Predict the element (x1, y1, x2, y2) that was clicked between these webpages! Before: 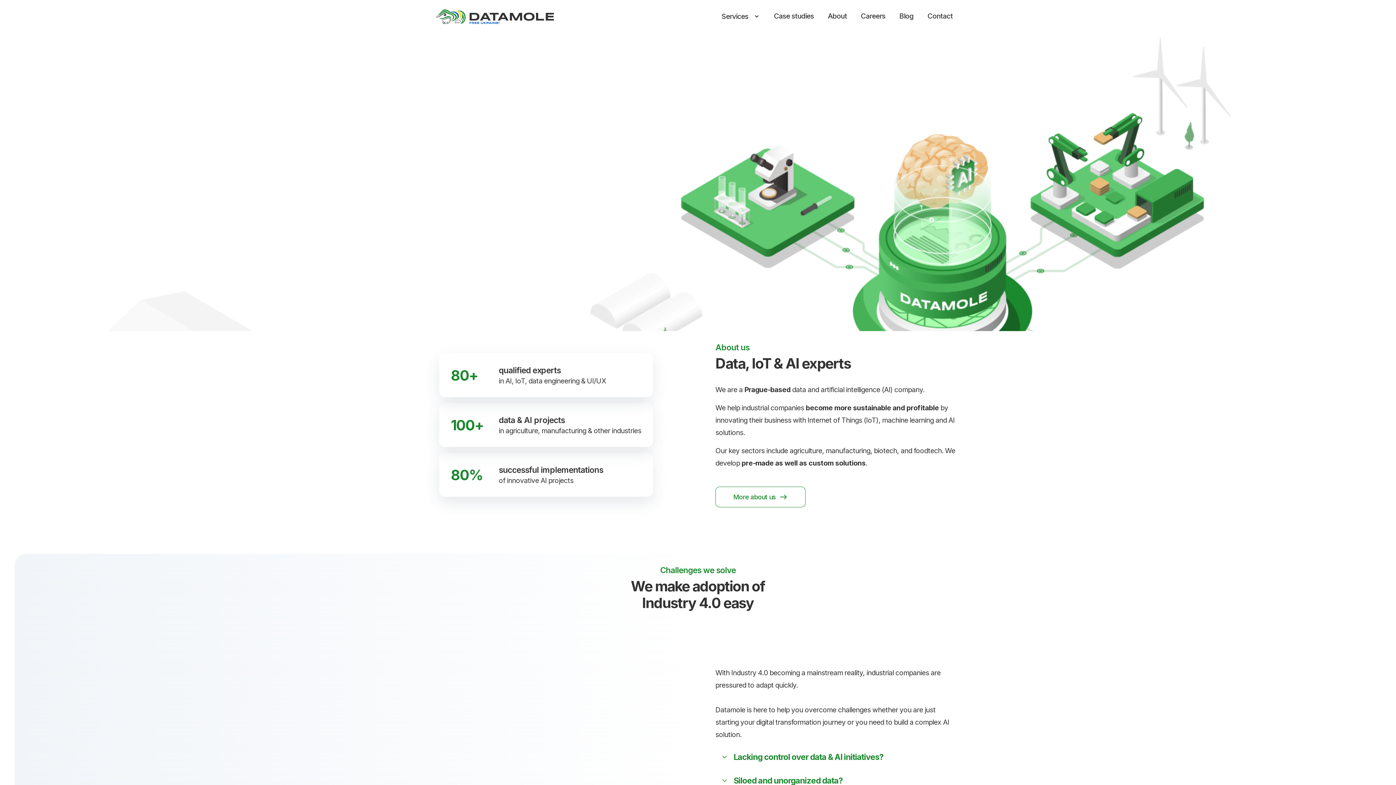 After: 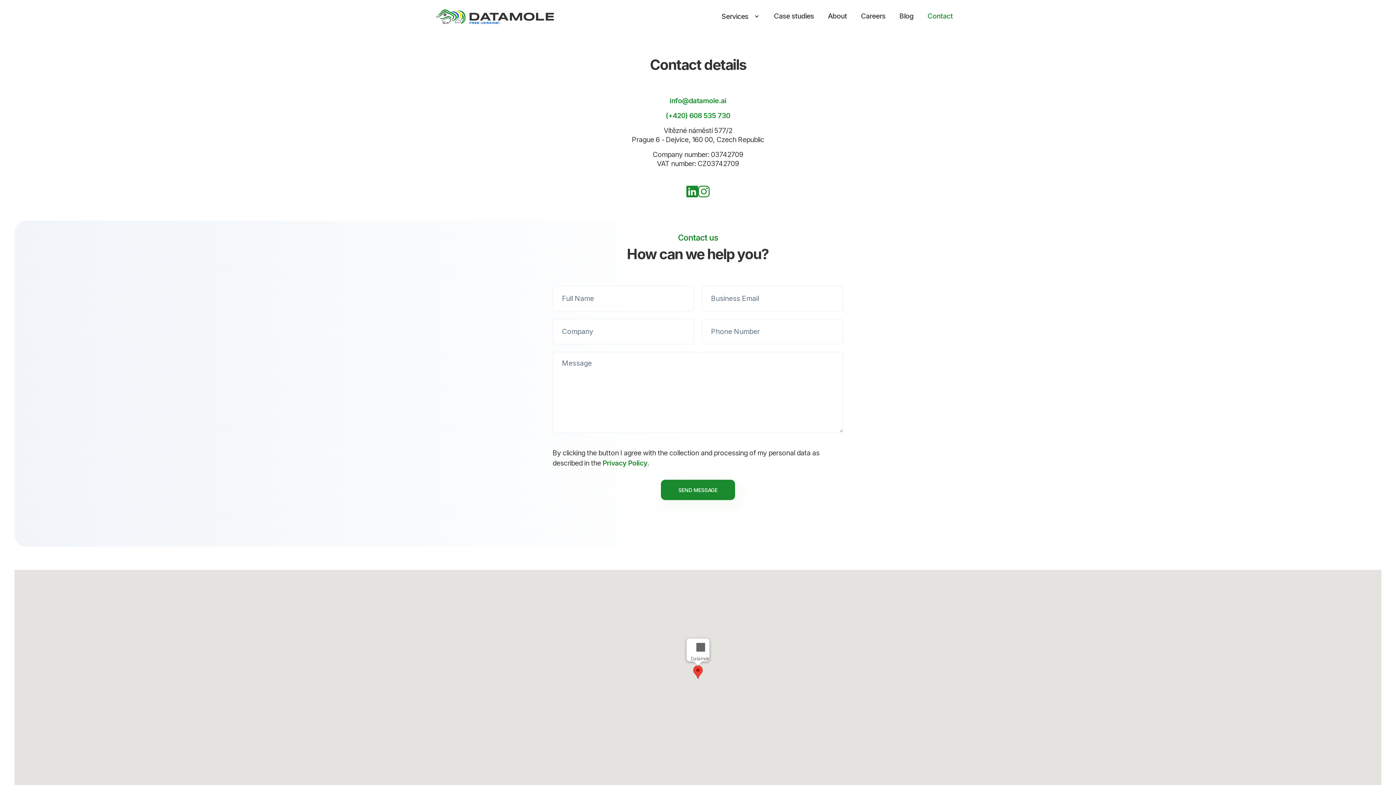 Action: bbox: (927, 5, 953, 27) label: Contact